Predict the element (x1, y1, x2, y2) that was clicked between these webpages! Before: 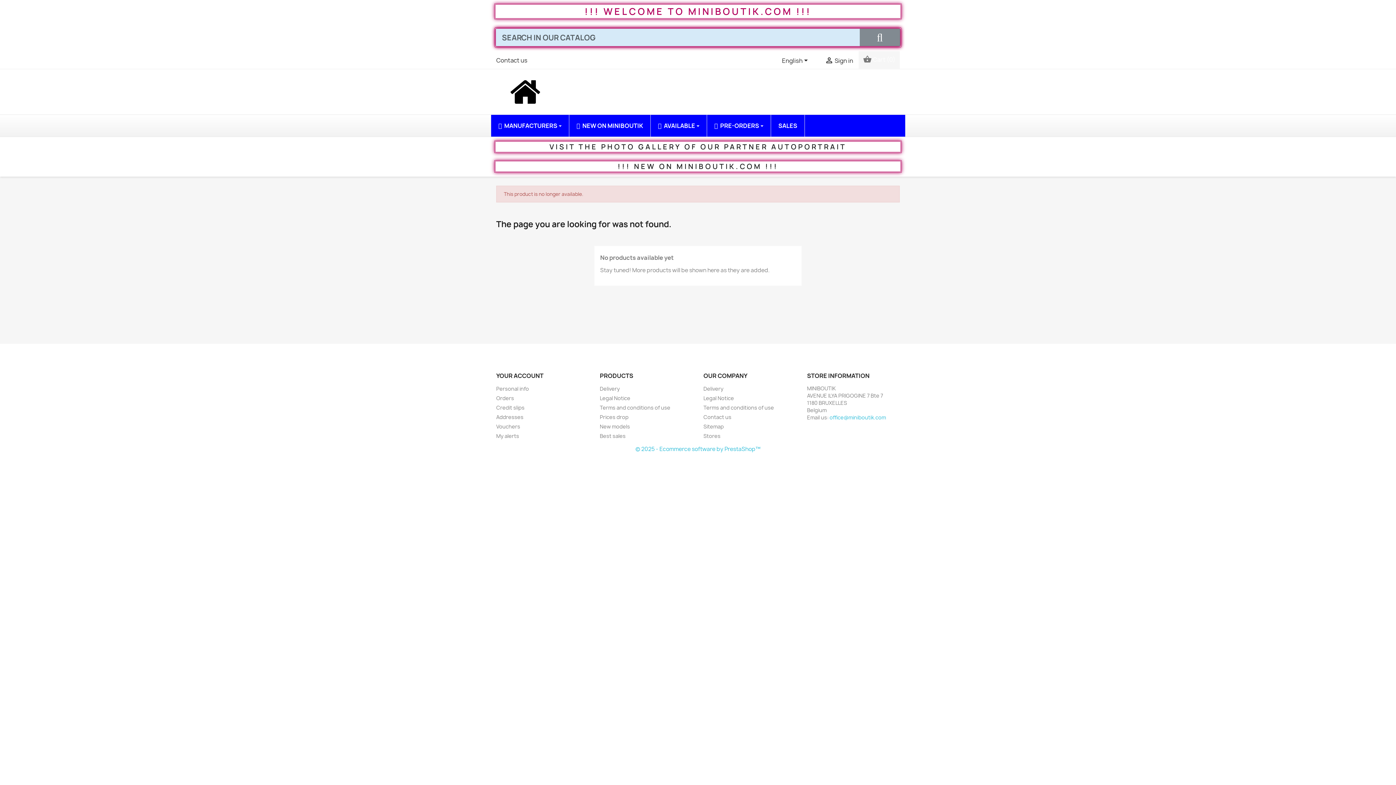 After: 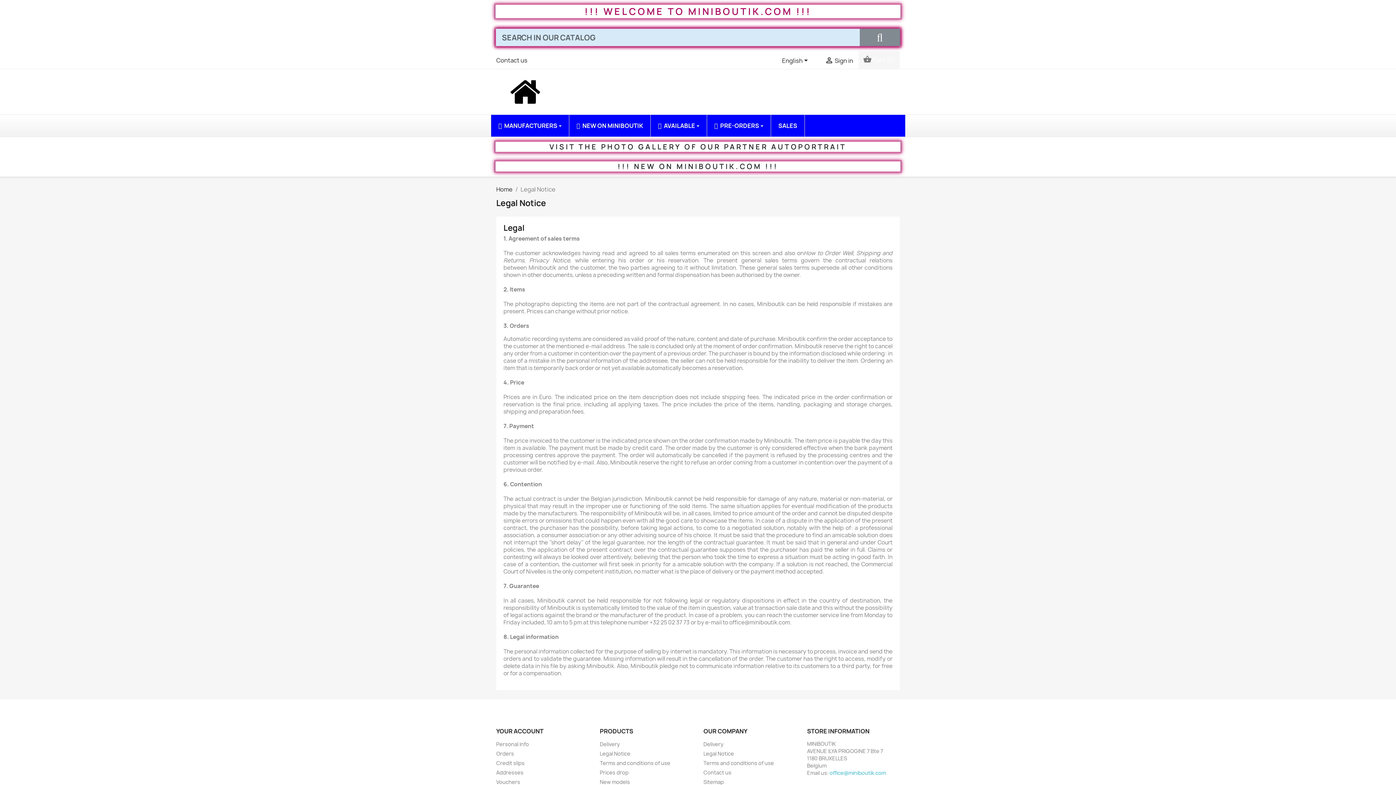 Action: bbox: (703, 394, 734, 401) label: Legal Notice